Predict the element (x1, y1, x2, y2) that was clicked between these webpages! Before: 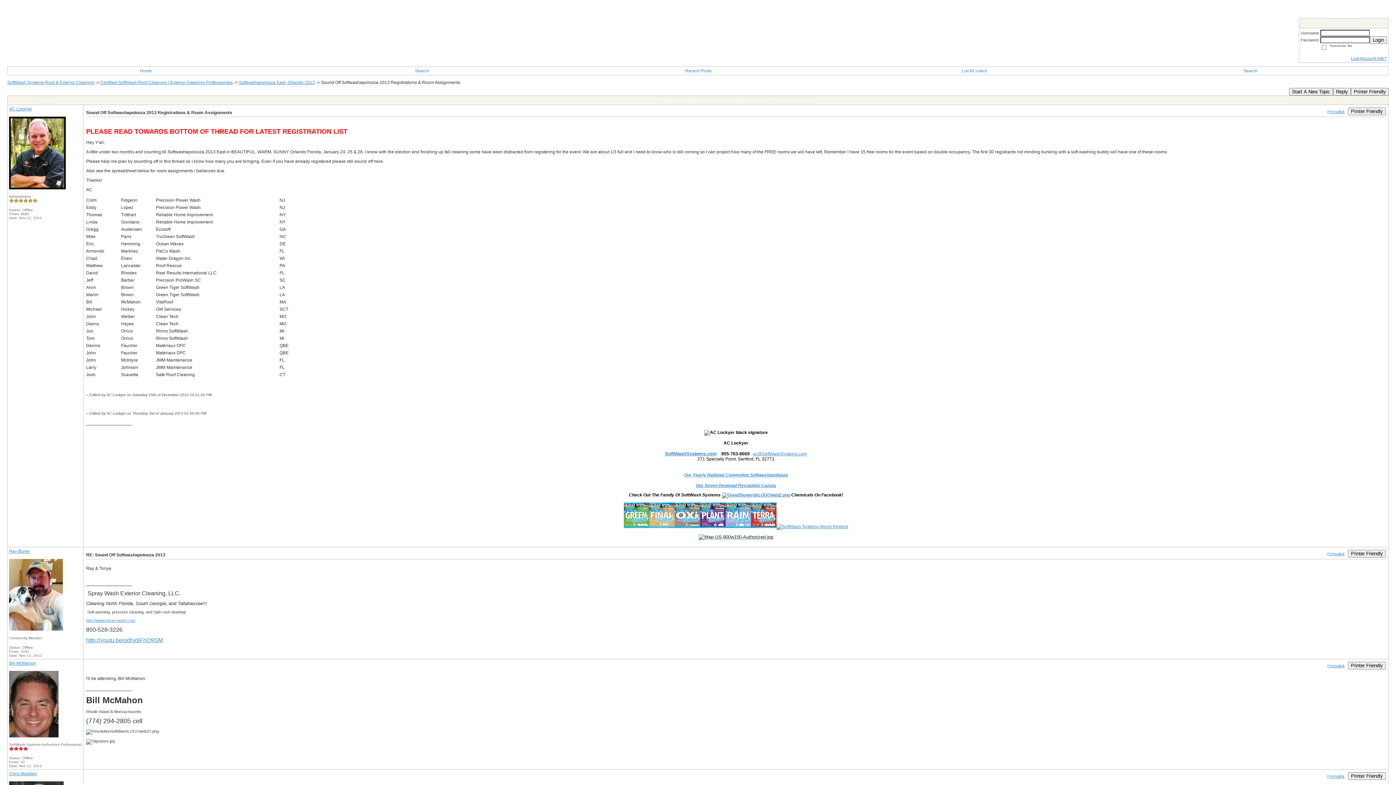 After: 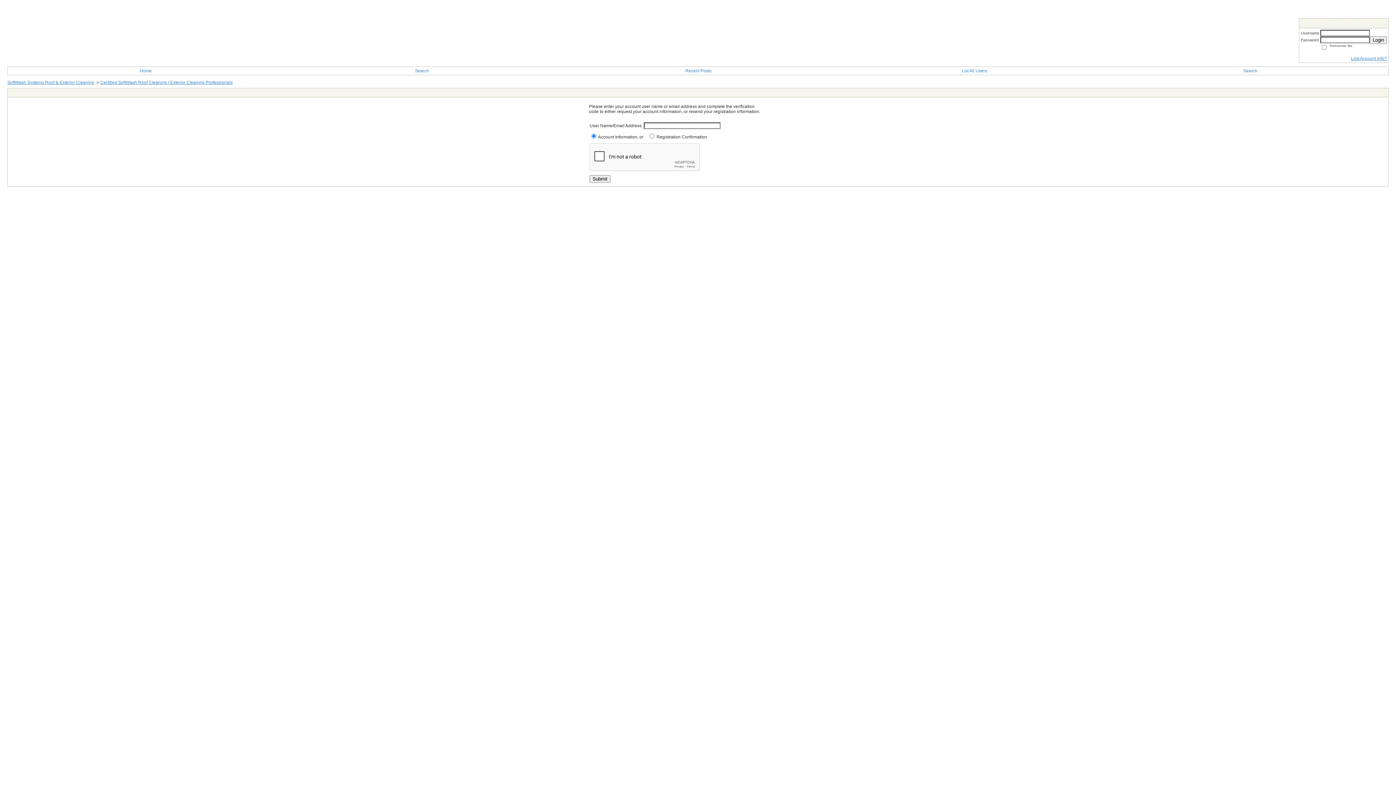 Action: bbox: (1351, 56, 1387, 61) label: Lost Account Info?